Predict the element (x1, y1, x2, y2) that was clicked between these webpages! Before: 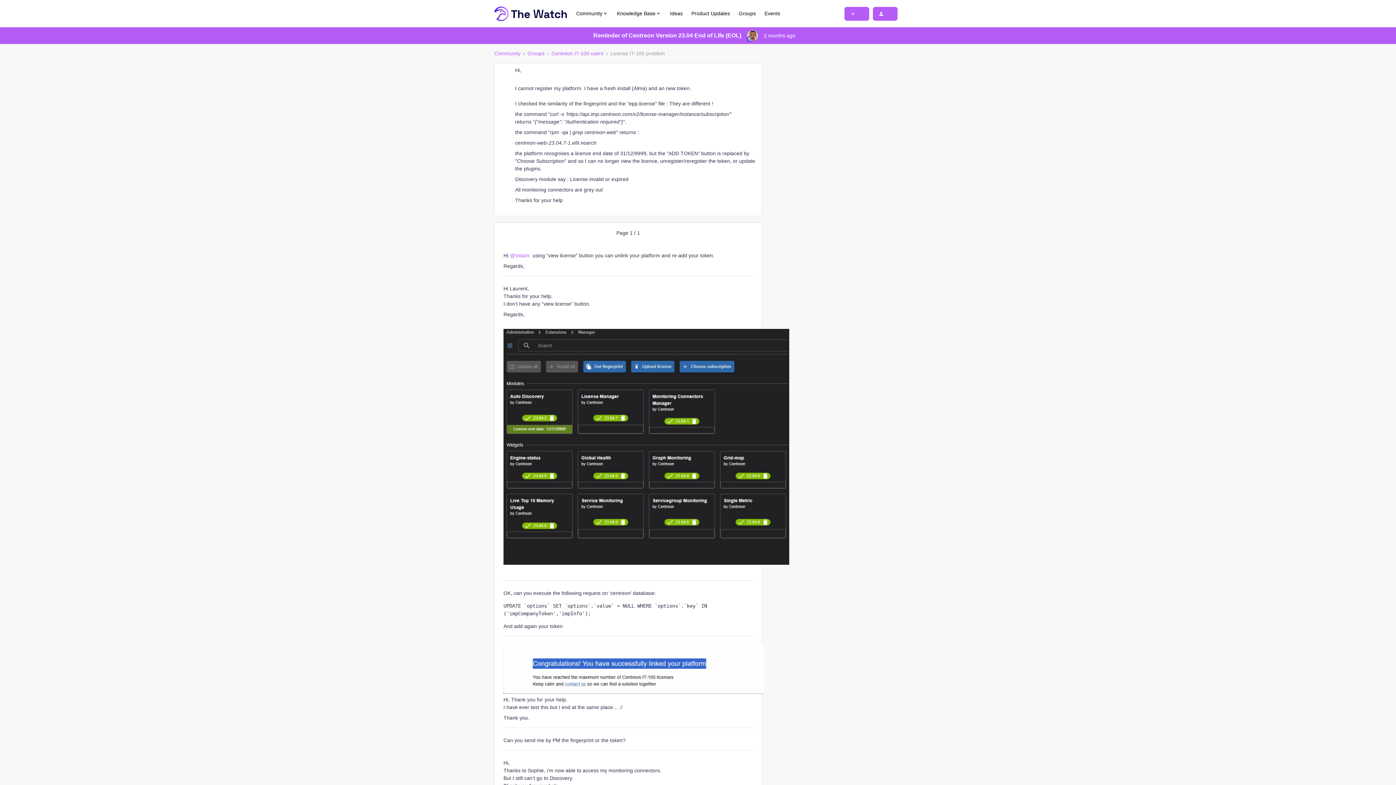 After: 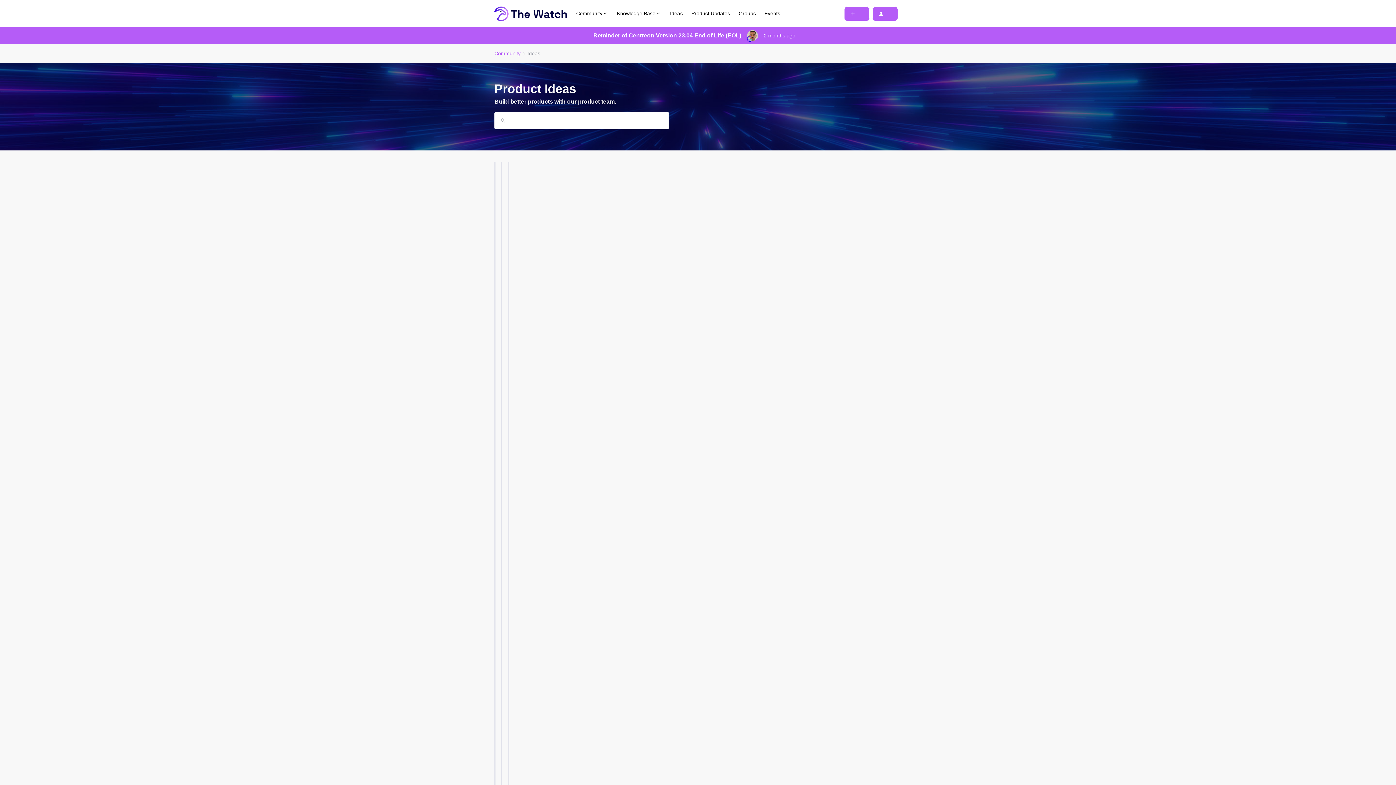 Action: label: Ideas bbox: (670, 9, 682, 17)